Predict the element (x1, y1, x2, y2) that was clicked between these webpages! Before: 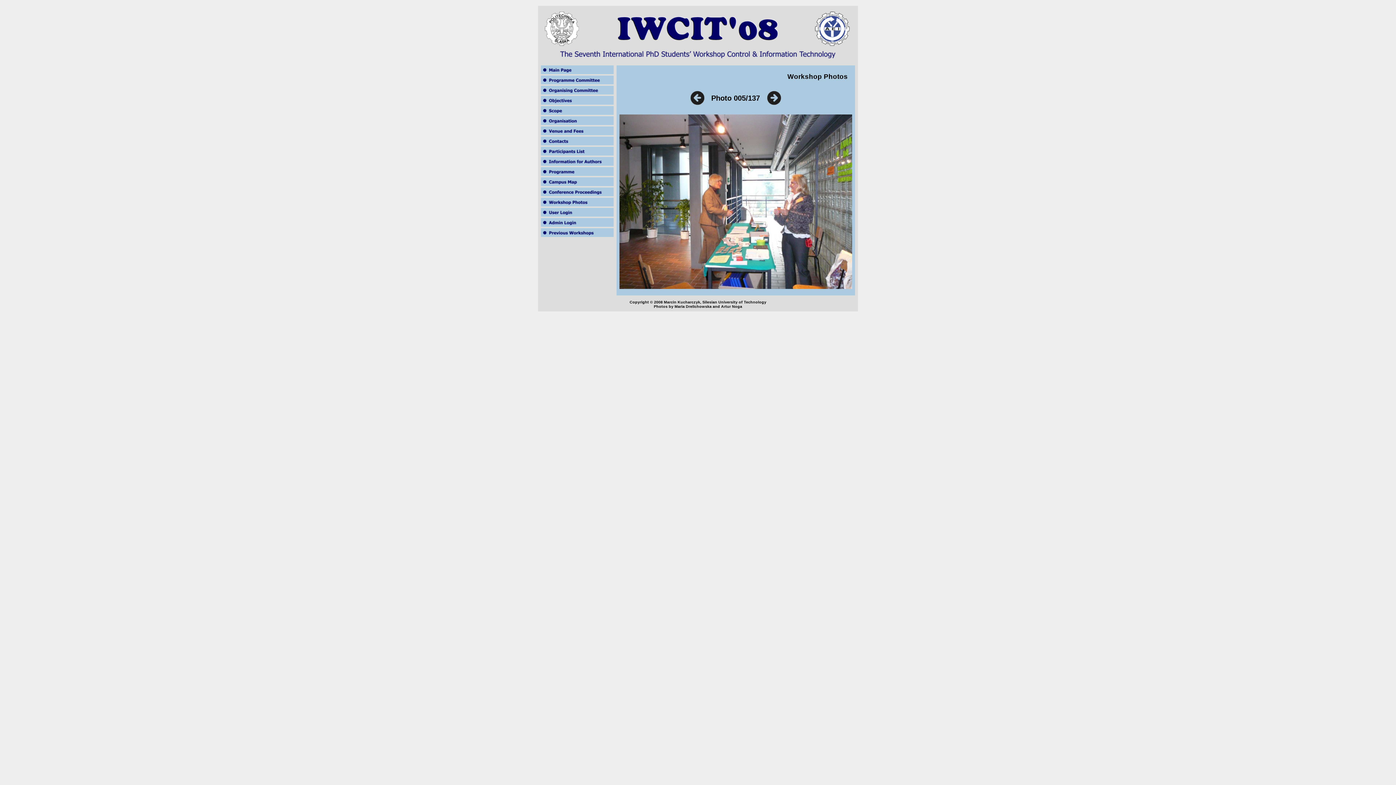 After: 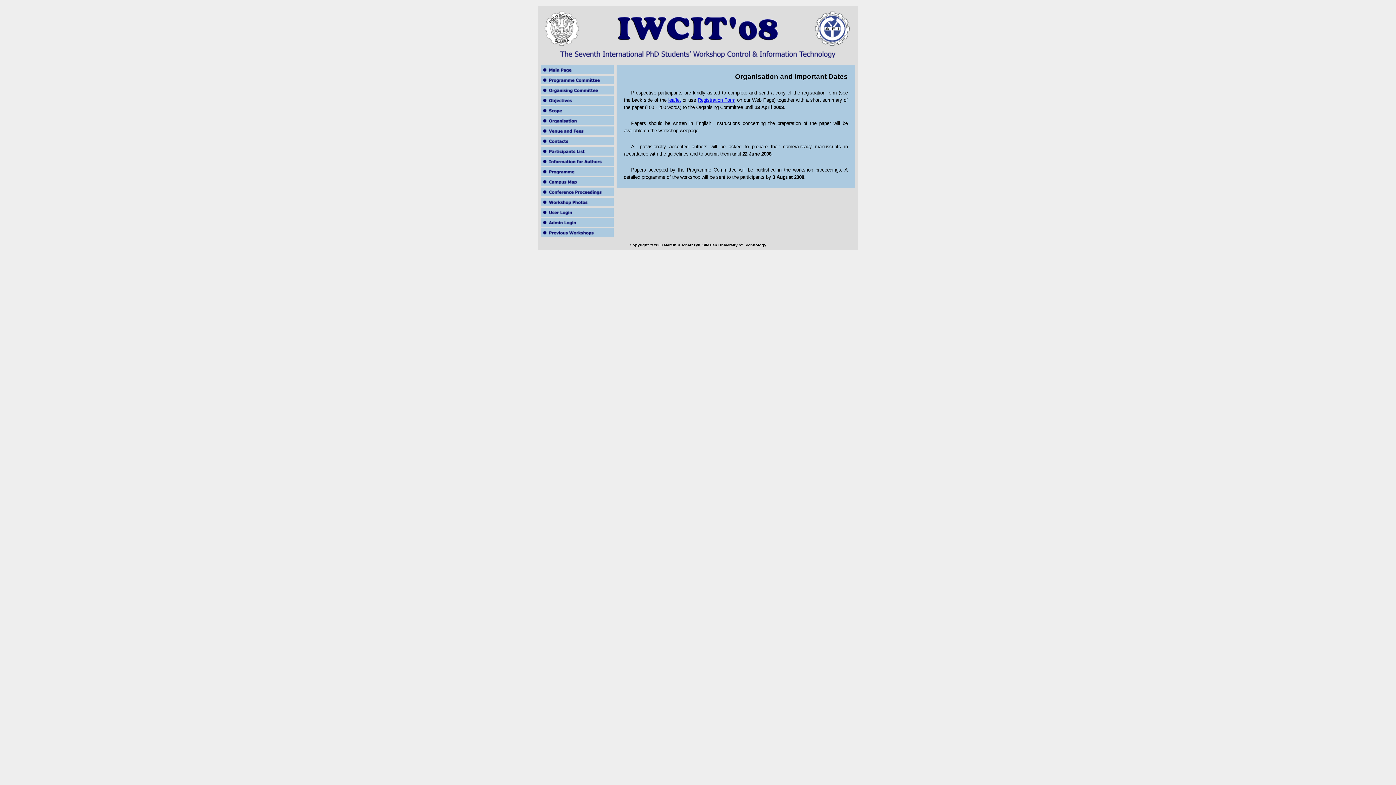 Action: bbox: (541, 120, 613, 126)